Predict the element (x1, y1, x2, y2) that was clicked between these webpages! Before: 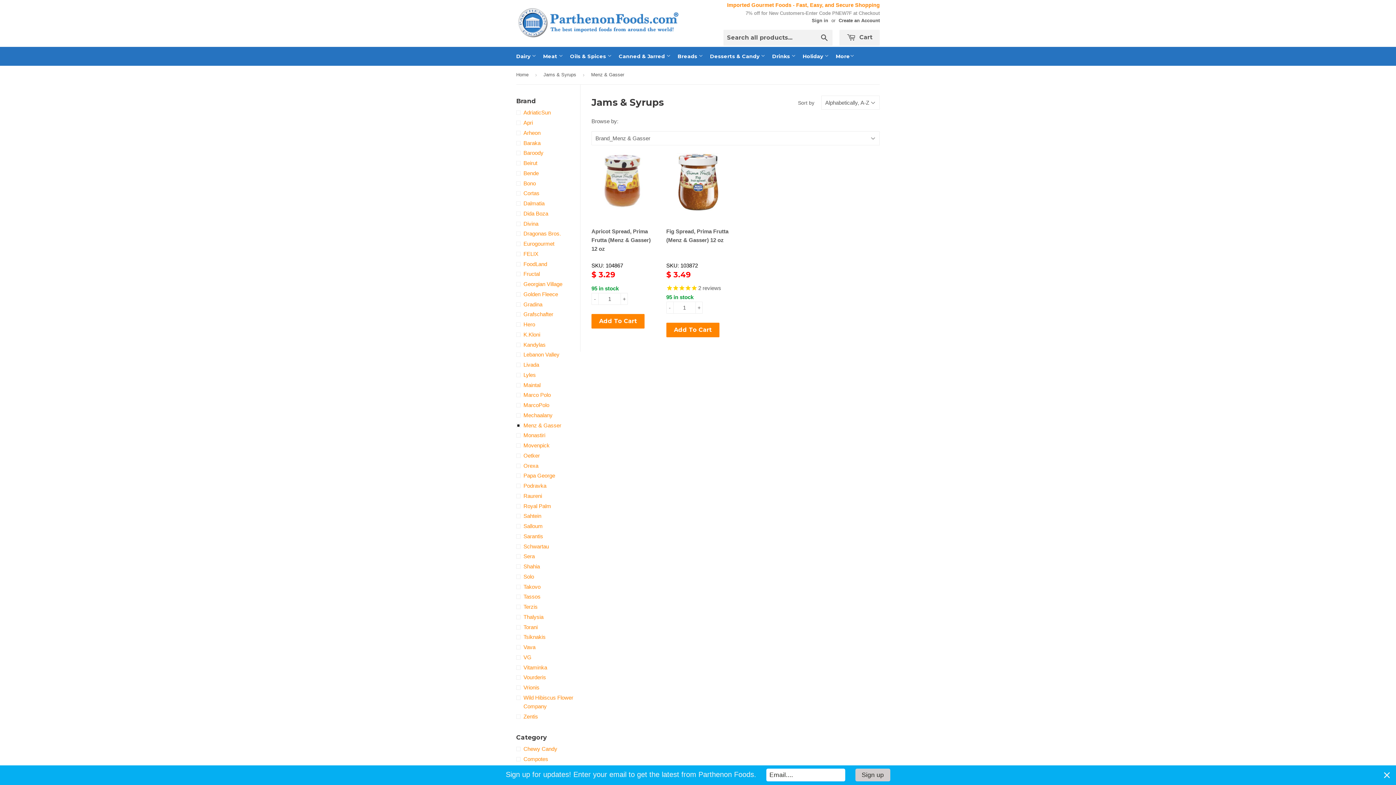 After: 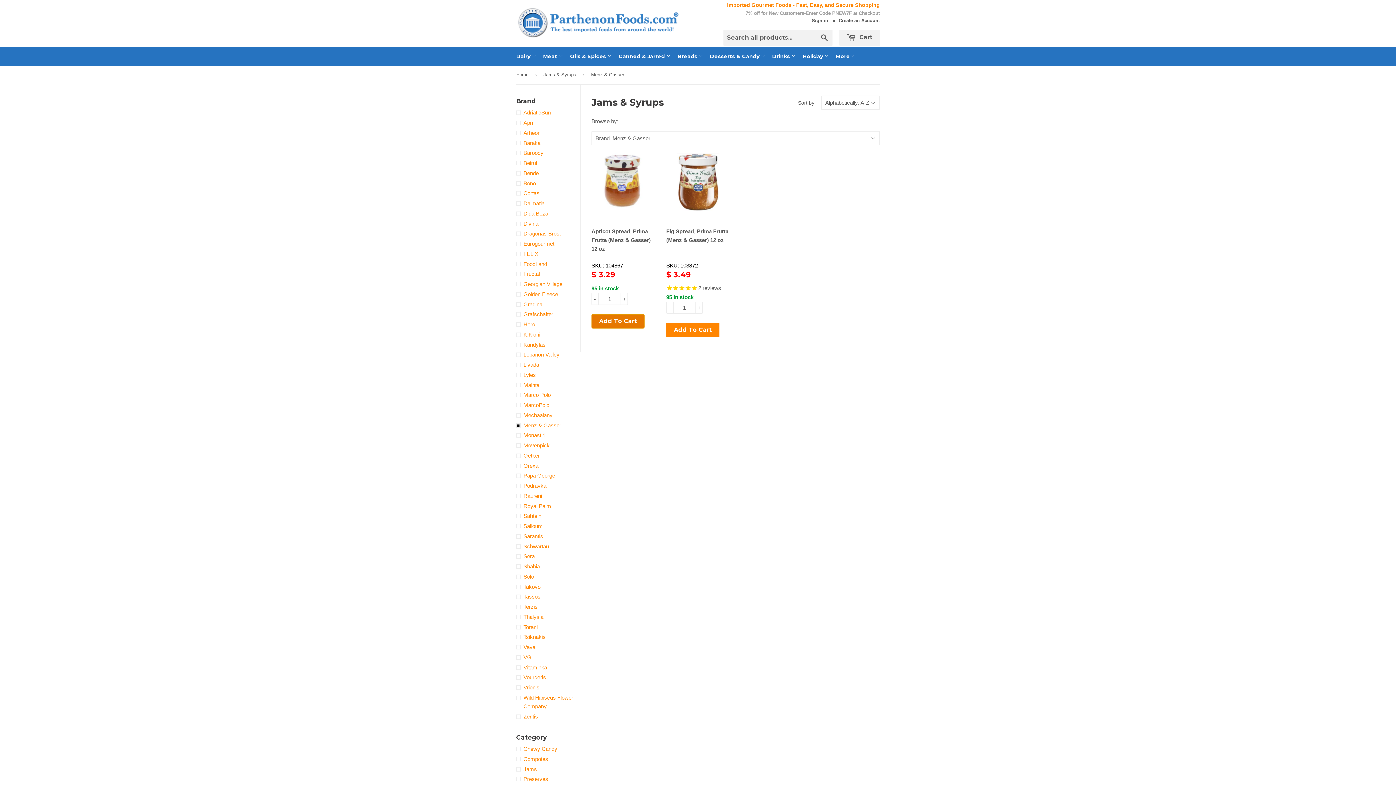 Action: label: Add To Cart bbox: (591, 326, 644, 340)